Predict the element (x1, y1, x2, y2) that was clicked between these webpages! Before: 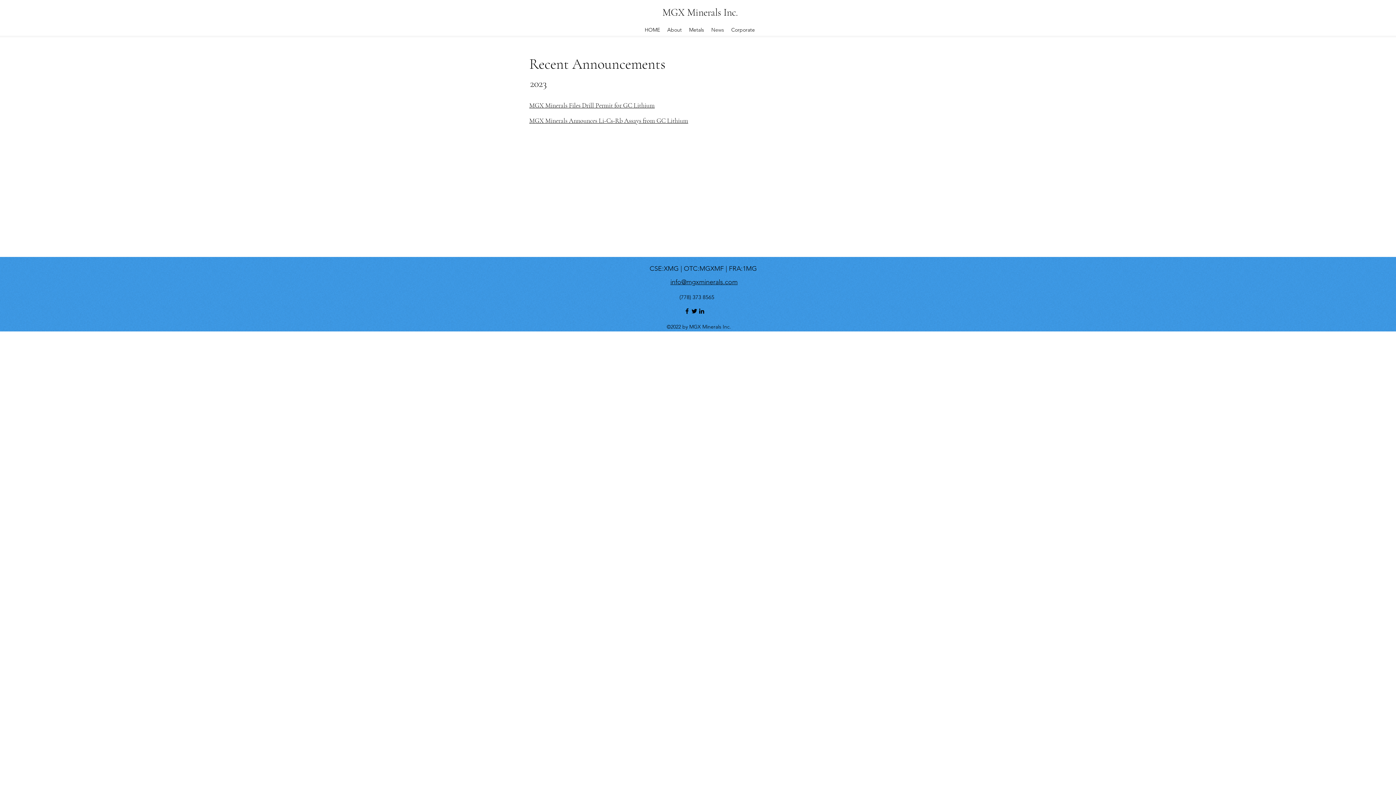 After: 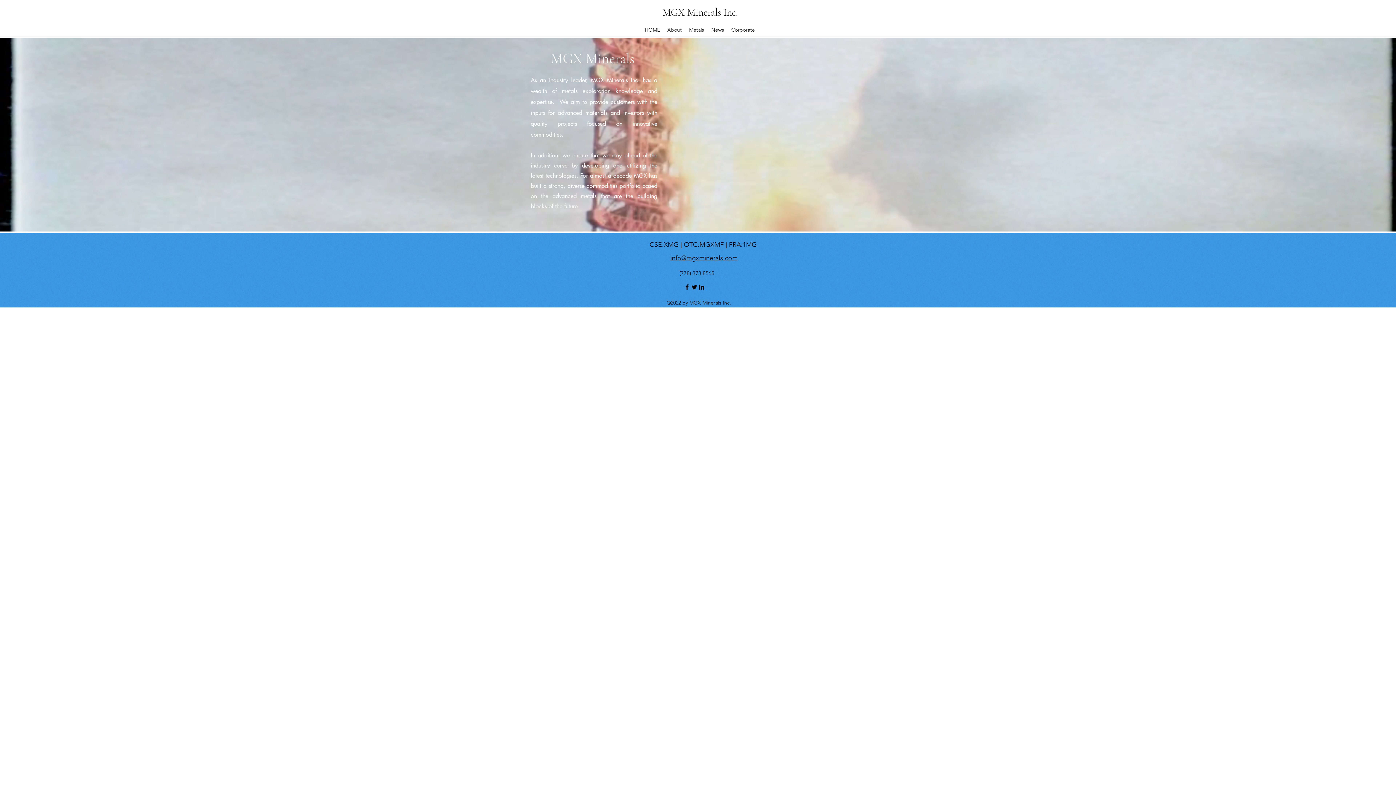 Action: label: About bbox: (663, 24, 685, 35)